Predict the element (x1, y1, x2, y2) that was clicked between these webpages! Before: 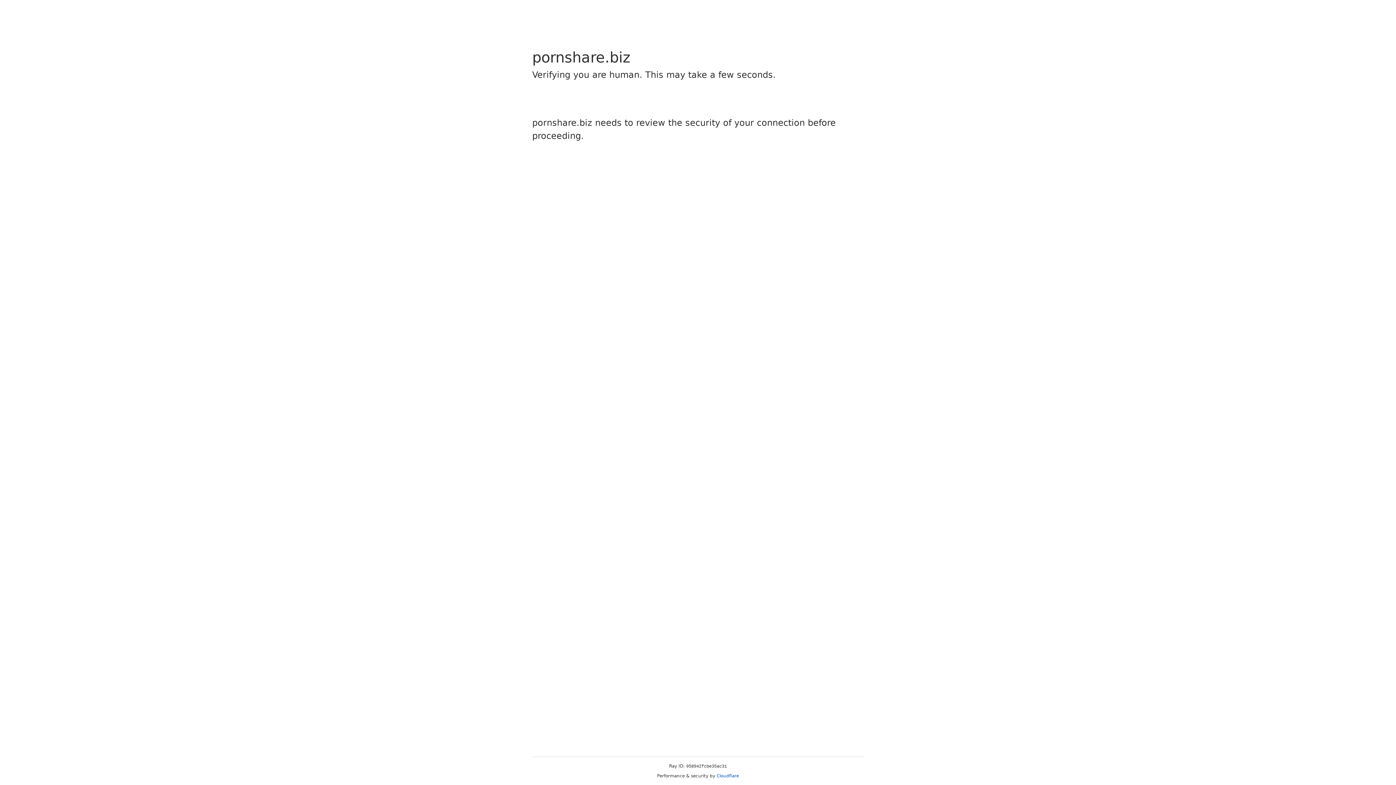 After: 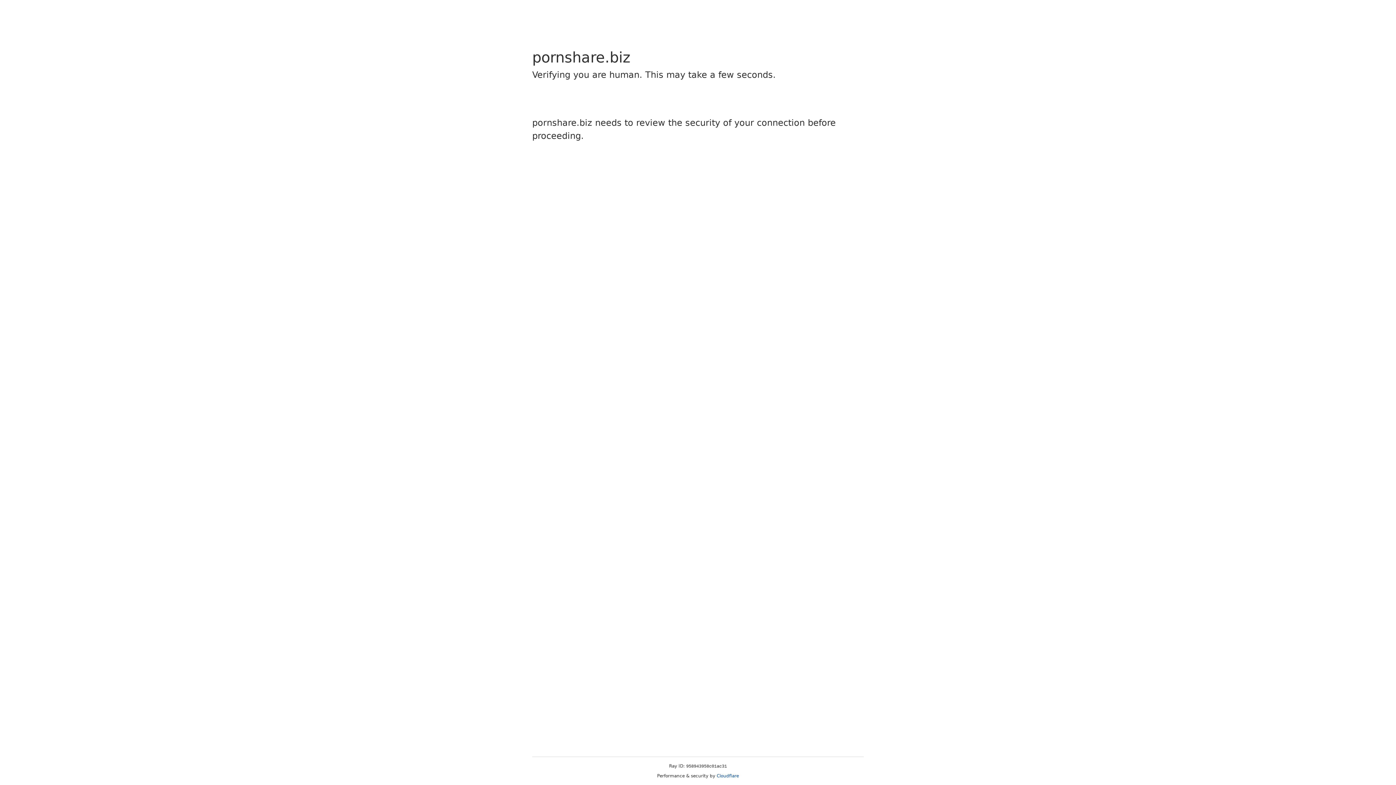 Action: bbox: (716, 773, 739, 778) label: Cloudflare